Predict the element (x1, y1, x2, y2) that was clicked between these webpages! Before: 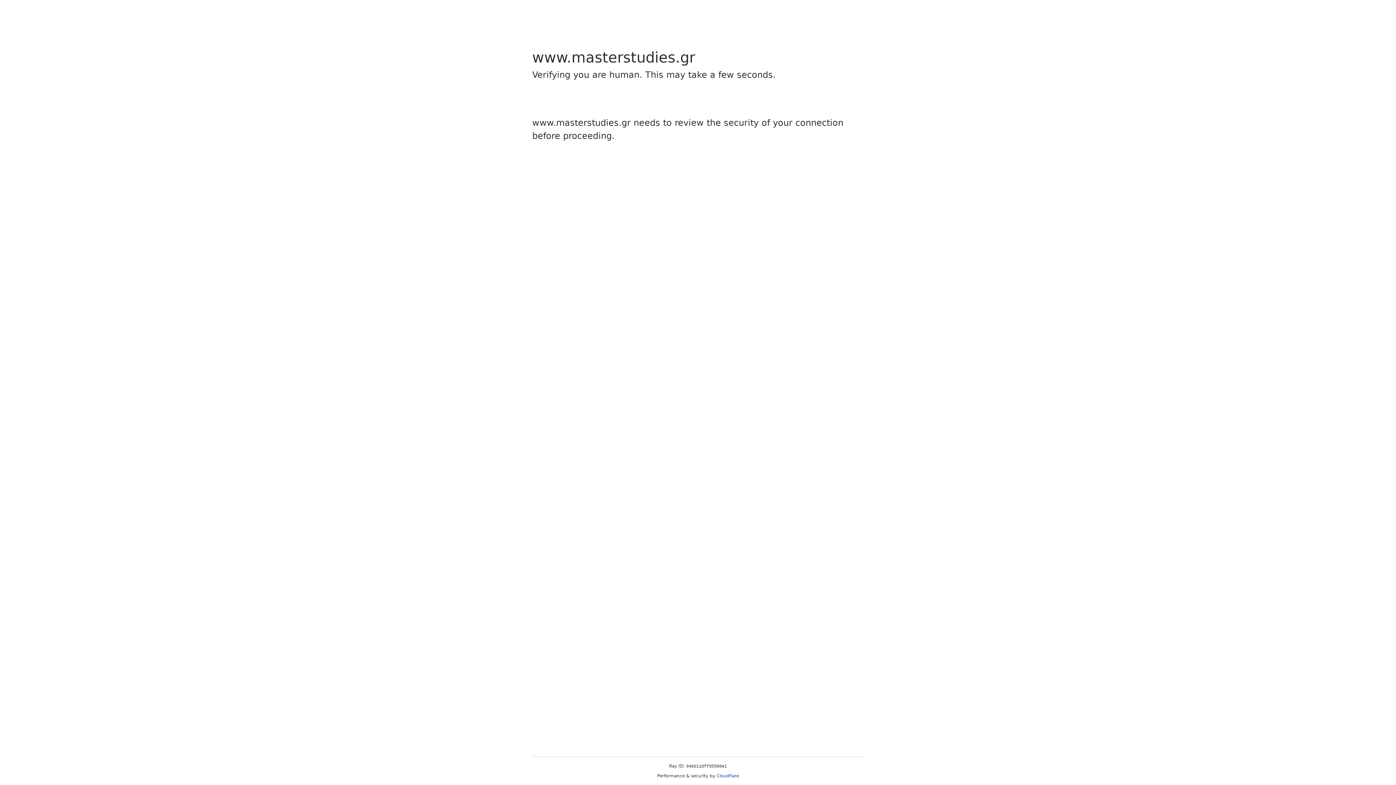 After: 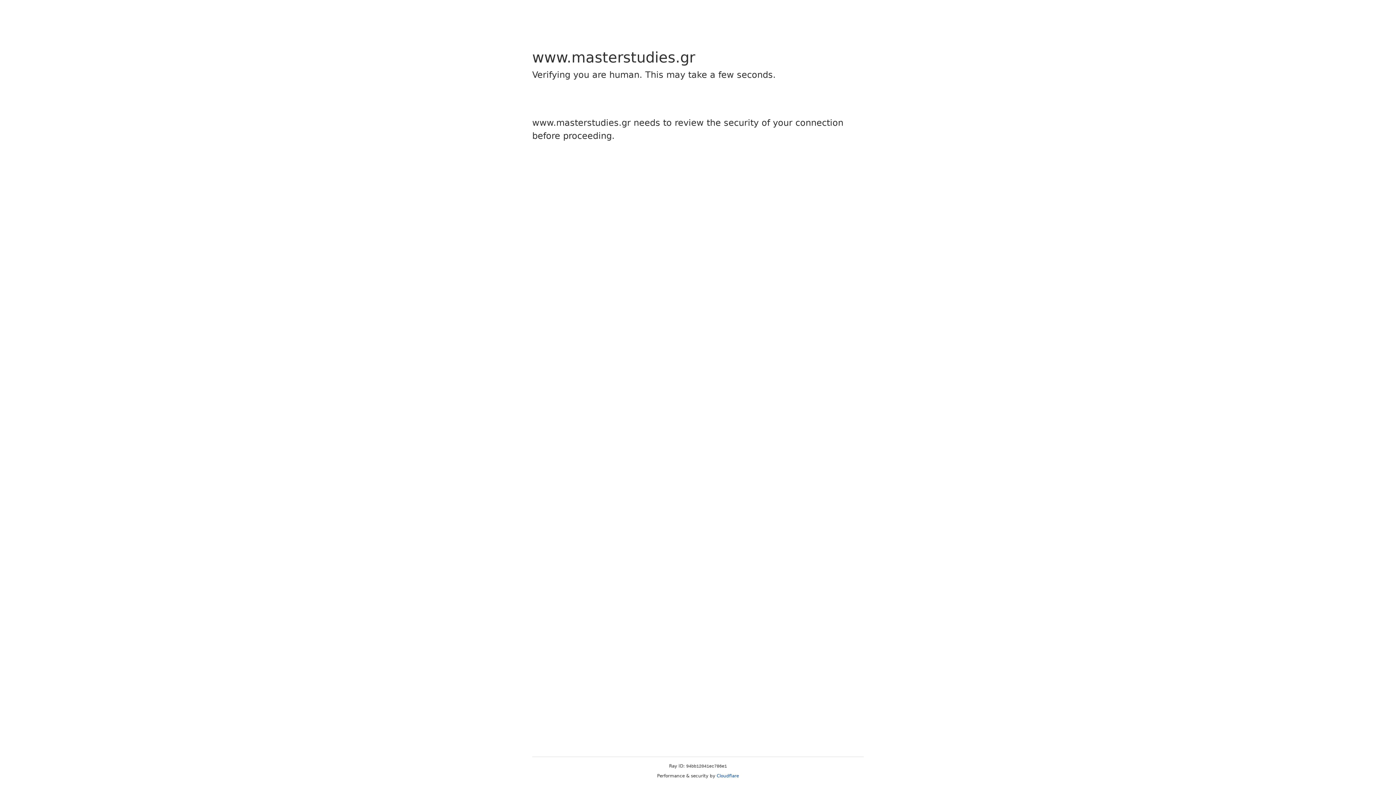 Action: label: Cloudflare bbox: (716, 773, 739, 778)